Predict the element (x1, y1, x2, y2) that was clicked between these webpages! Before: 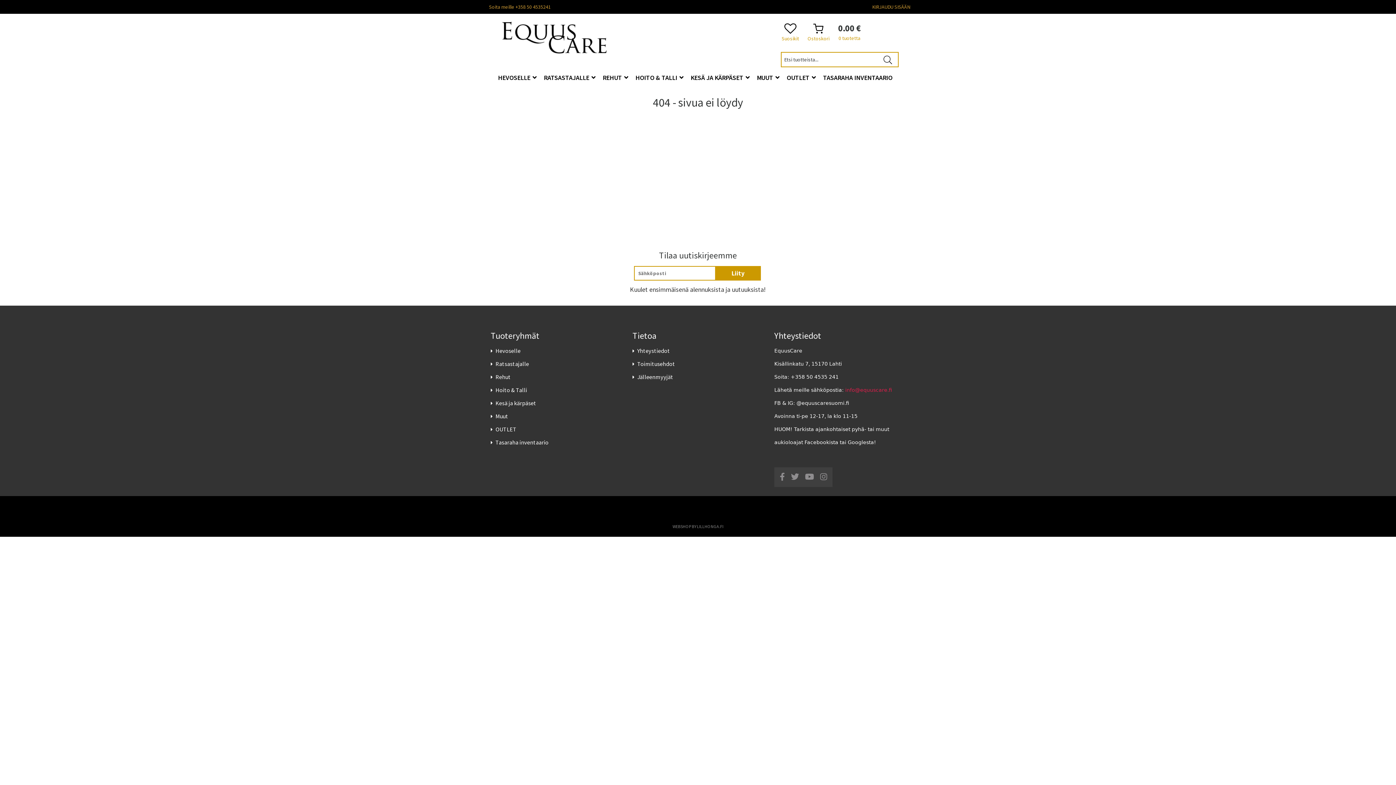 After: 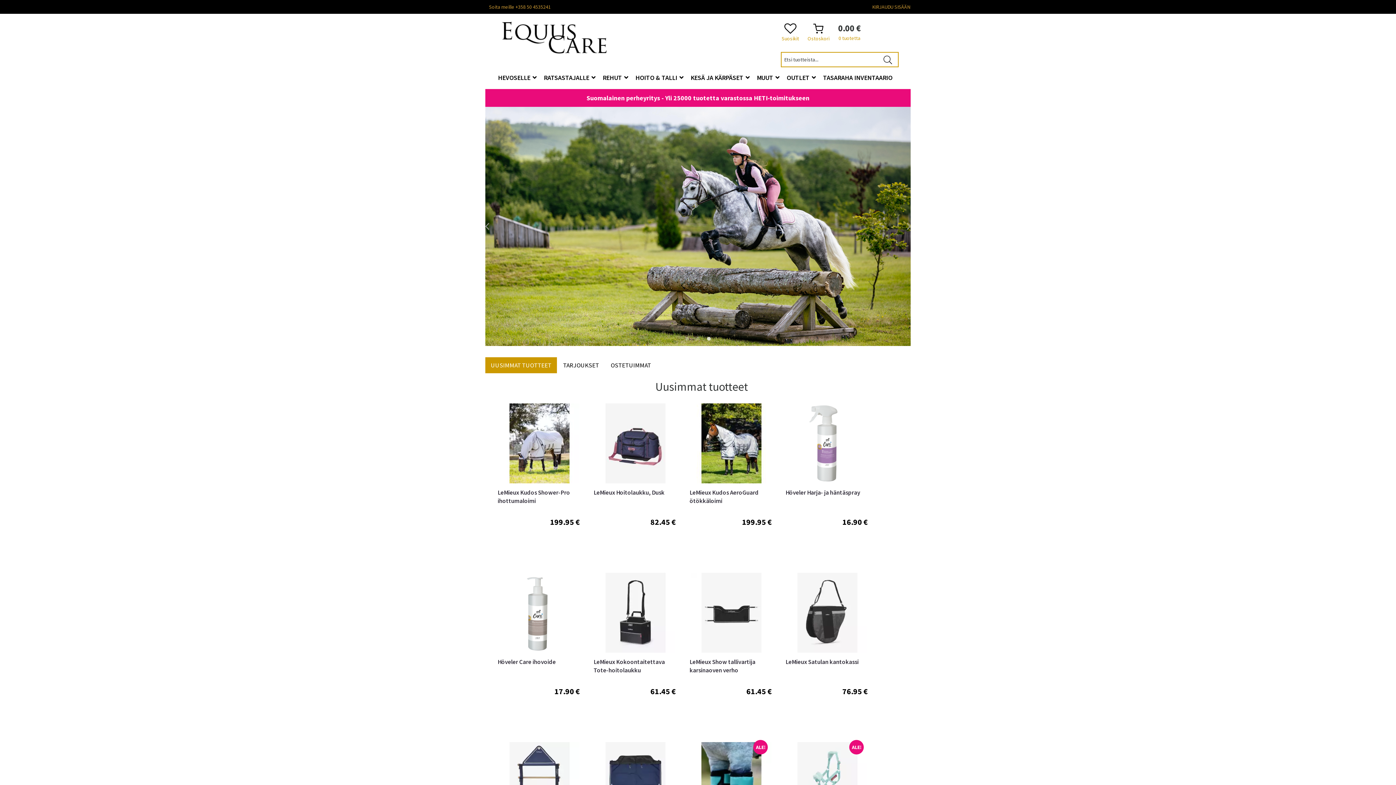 Action: bbox: (492, 29, 620, 43)